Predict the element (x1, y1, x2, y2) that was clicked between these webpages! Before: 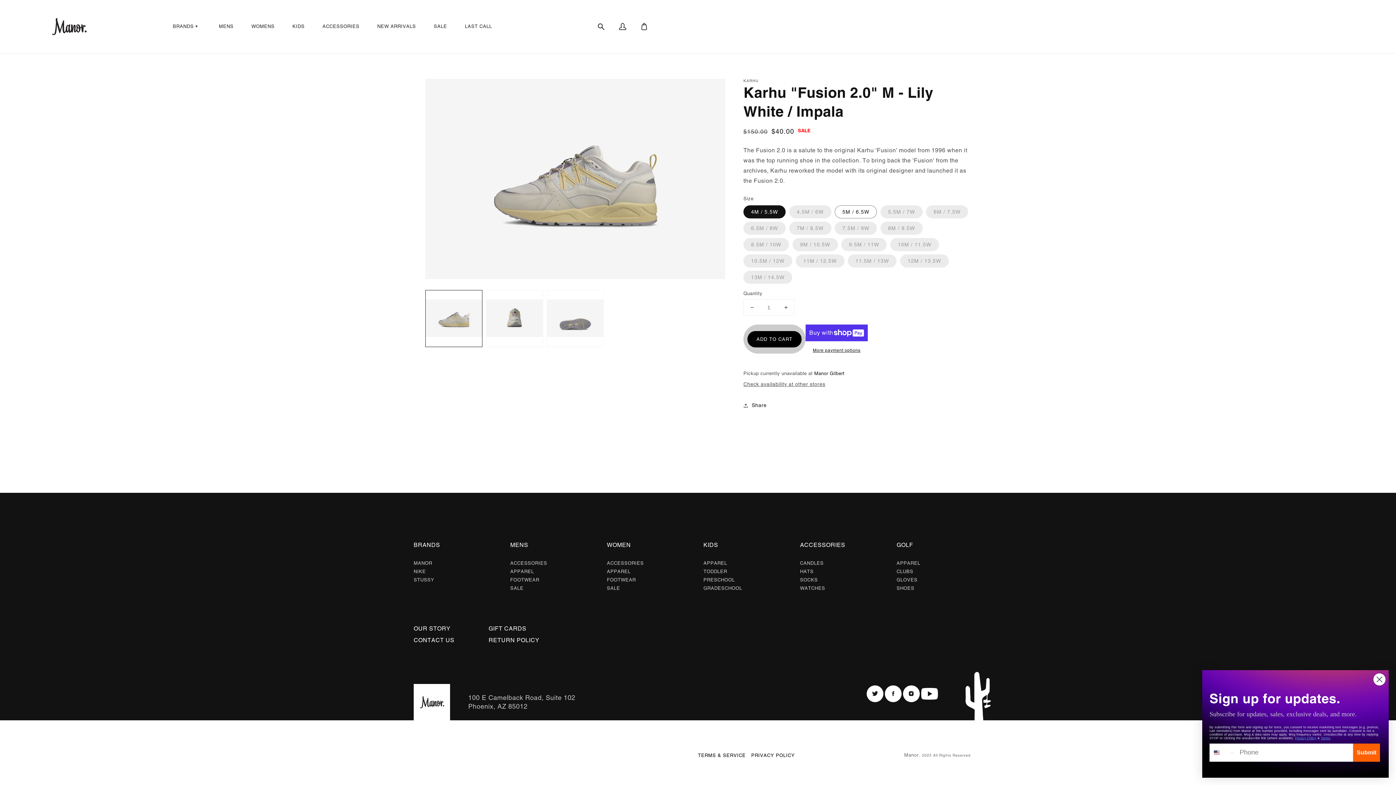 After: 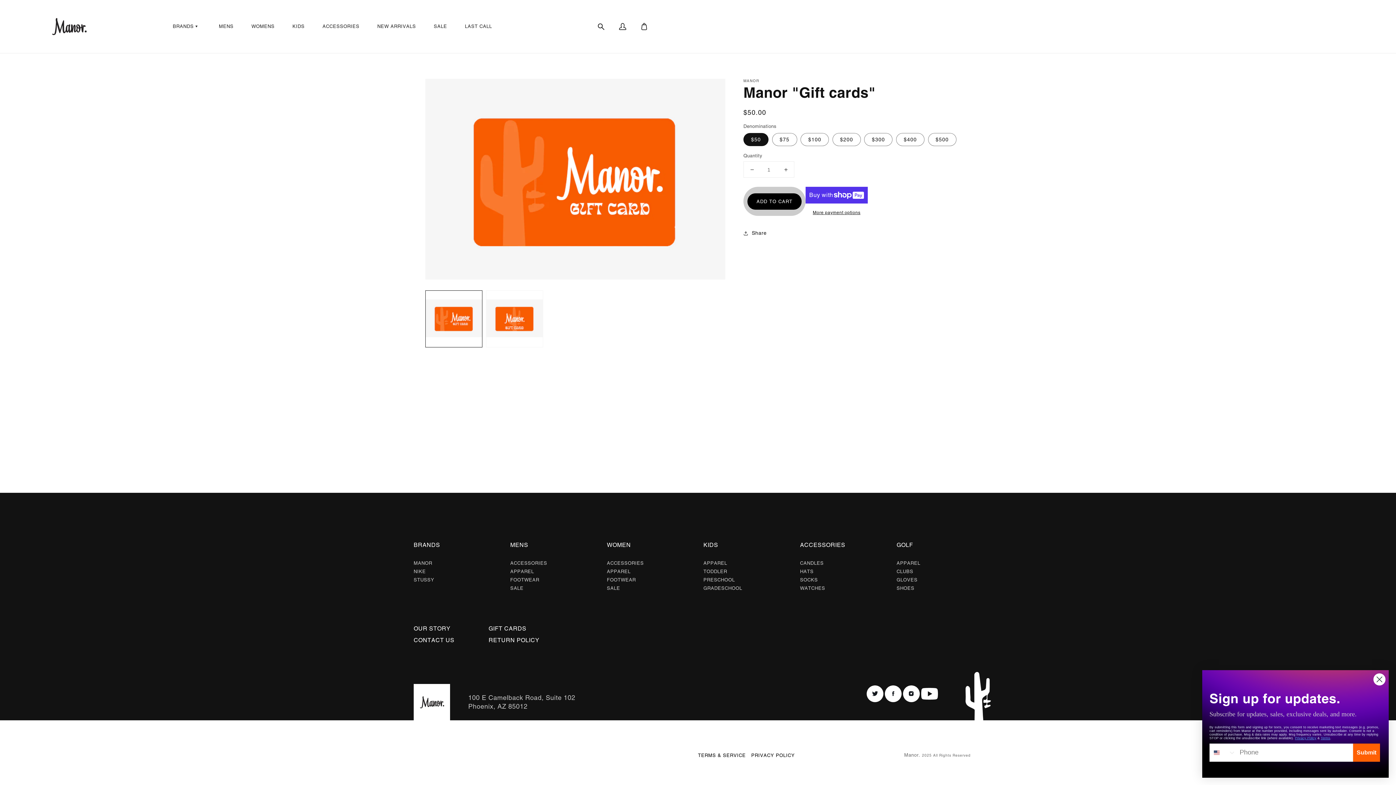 Action: label: GIFT CARDS bbox: (488, 625, 526, 632)